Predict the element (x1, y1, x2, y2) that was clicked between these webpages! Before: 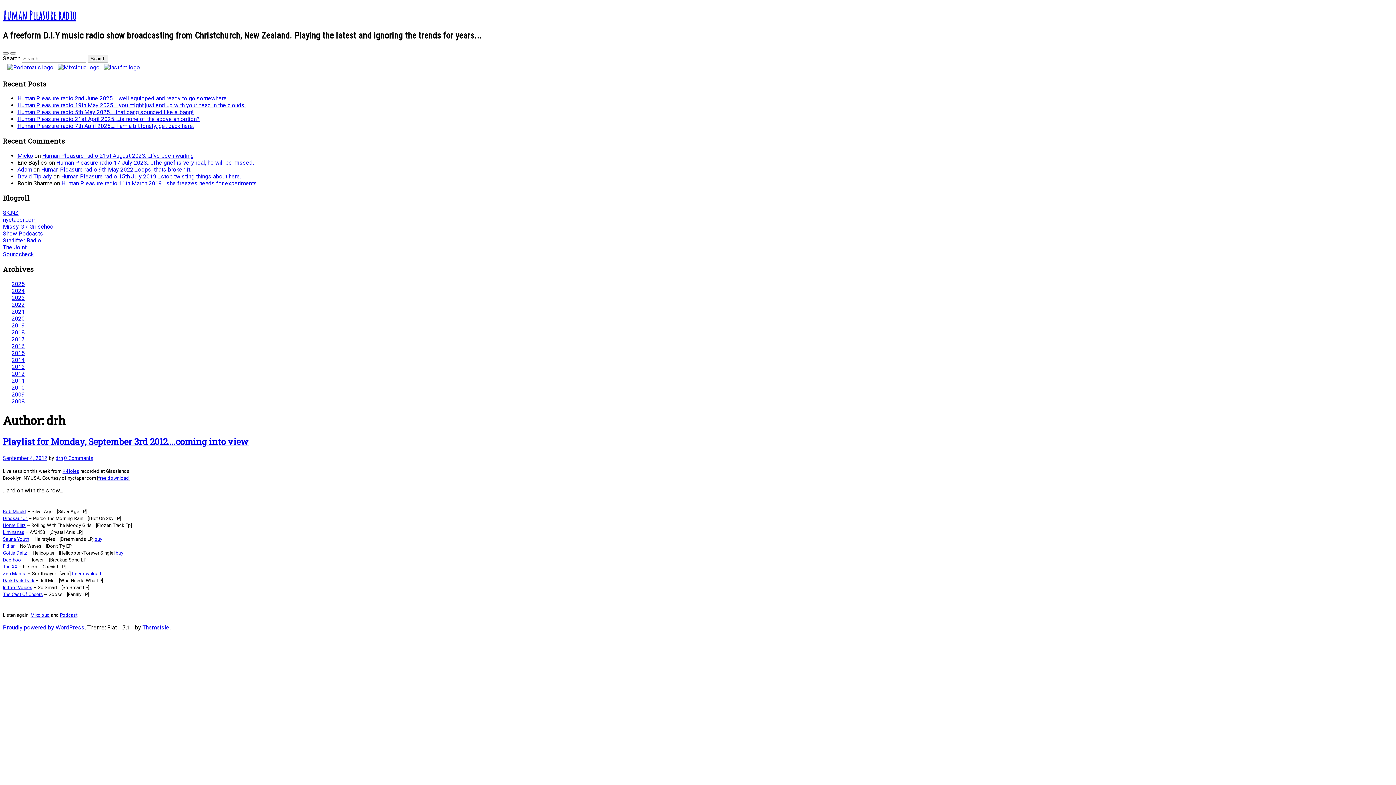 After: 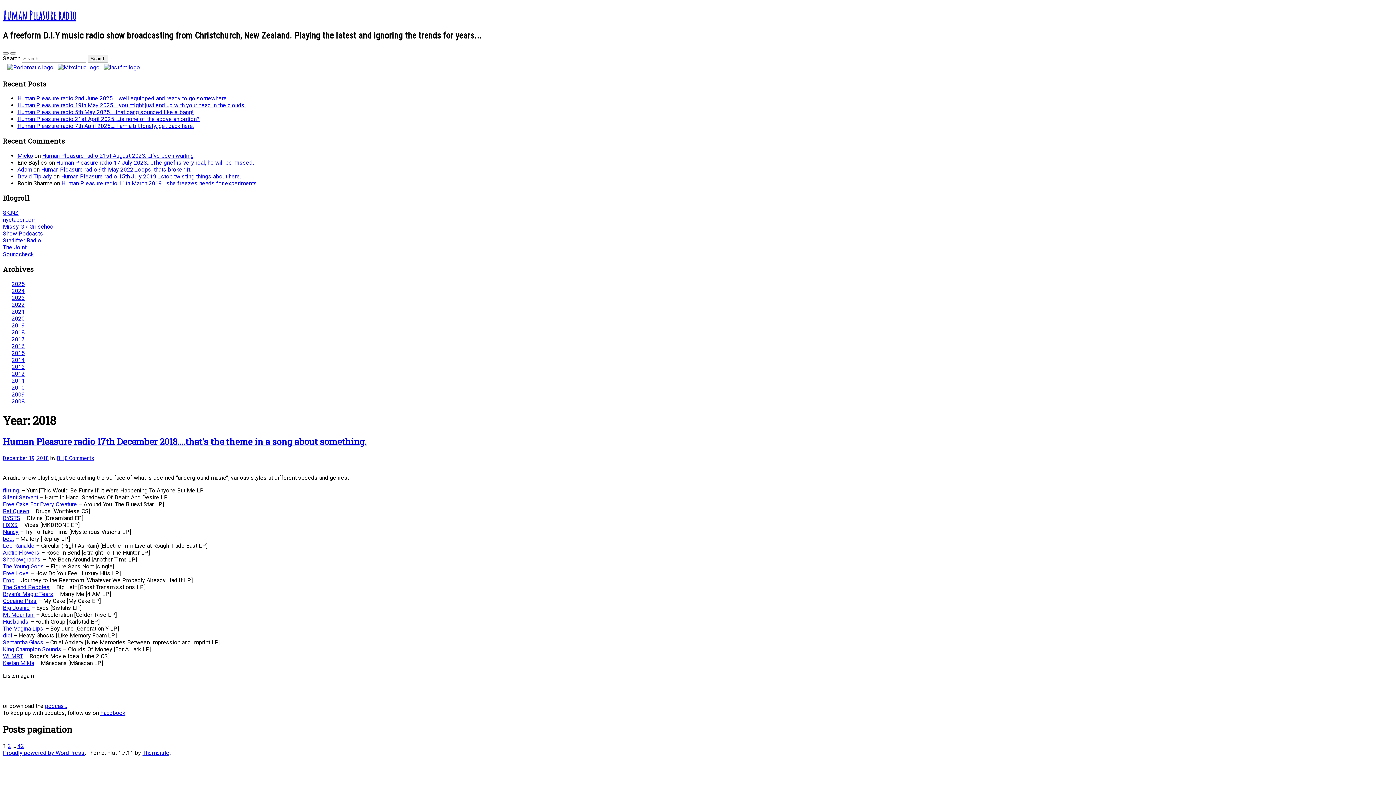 Action: bbox: (8, 328, 24, 335) label: 2018